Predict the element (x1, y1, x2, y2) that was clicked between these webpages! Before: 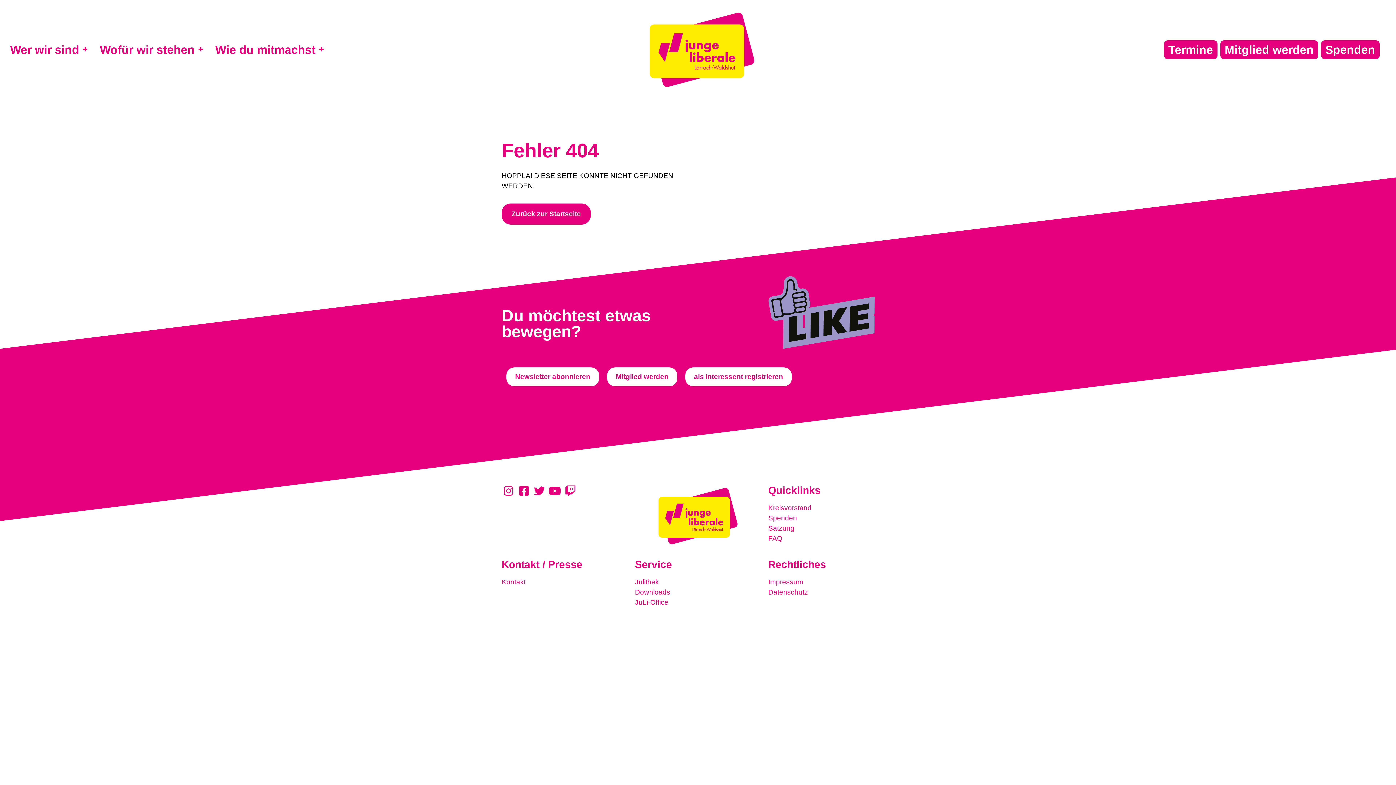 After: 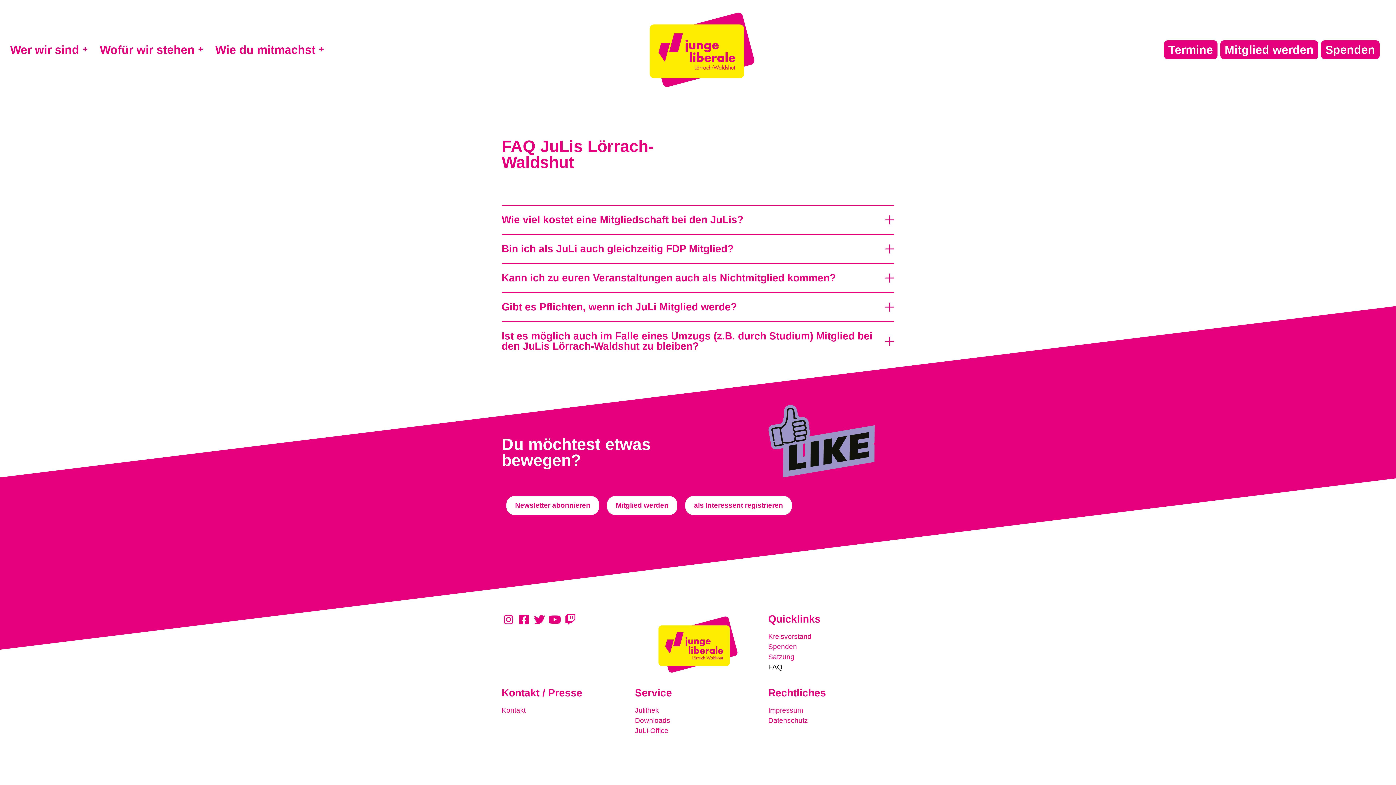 Action: label: FAQ bbox: (768, 533, 894, 544)